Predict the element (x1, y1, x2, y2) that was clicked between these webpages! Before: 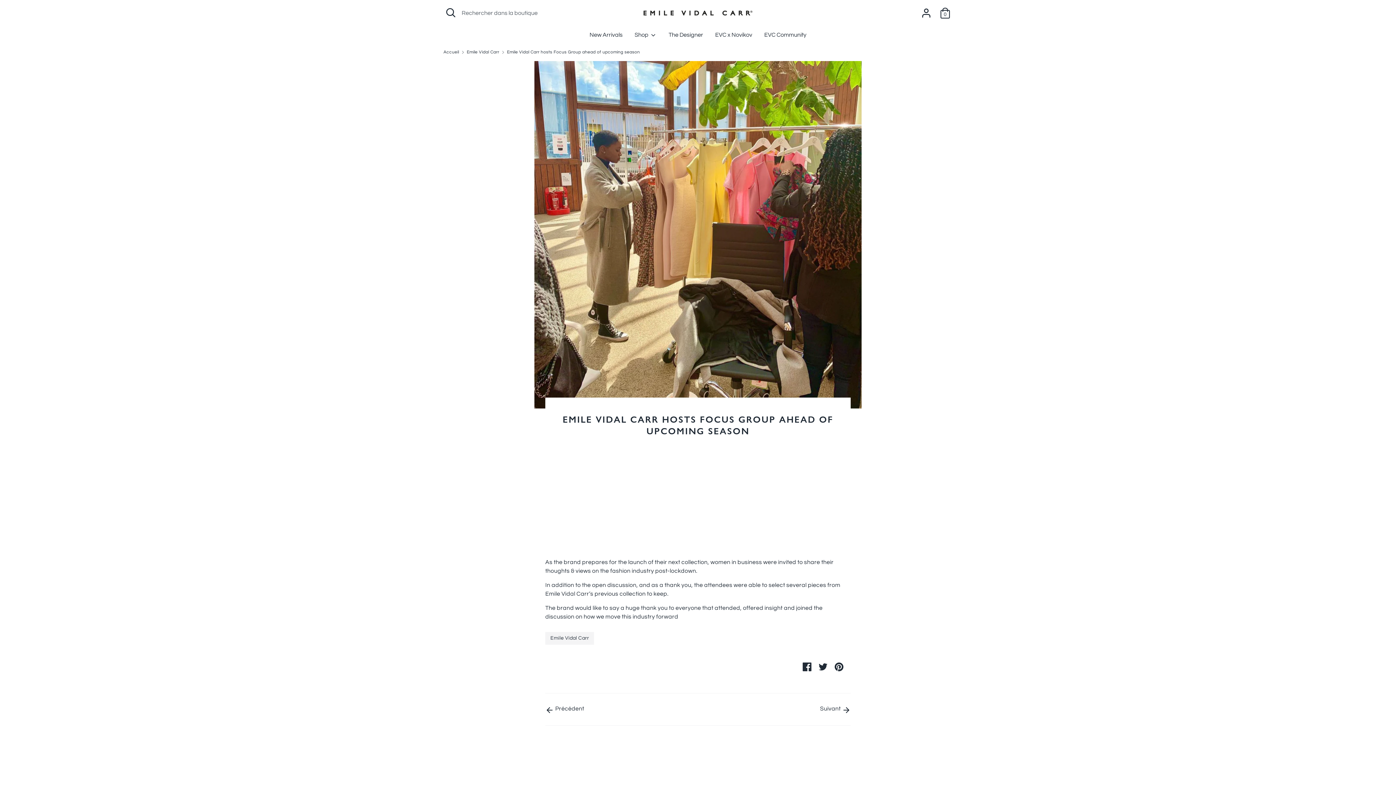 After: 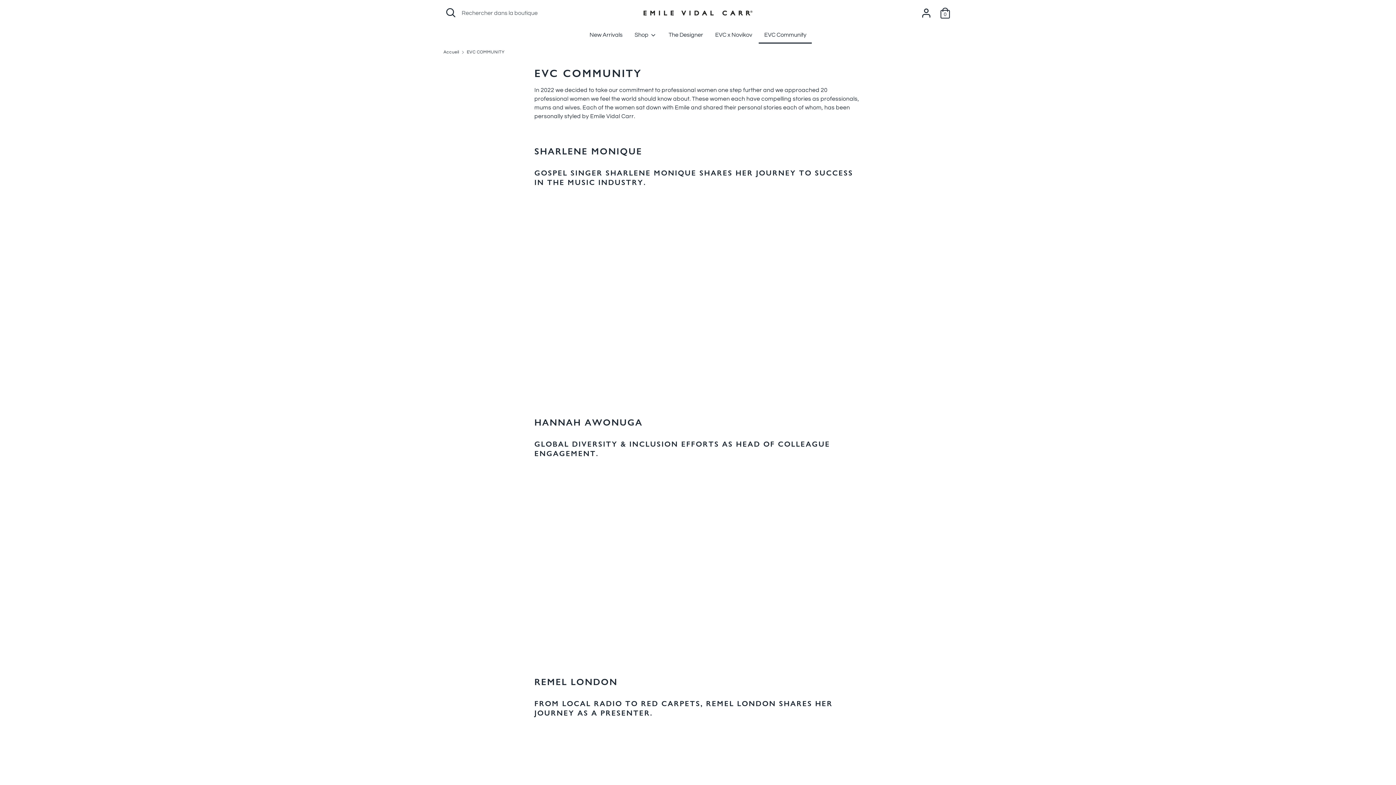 Action: bbox: (759, 30, 812, 43) label: EVC Community